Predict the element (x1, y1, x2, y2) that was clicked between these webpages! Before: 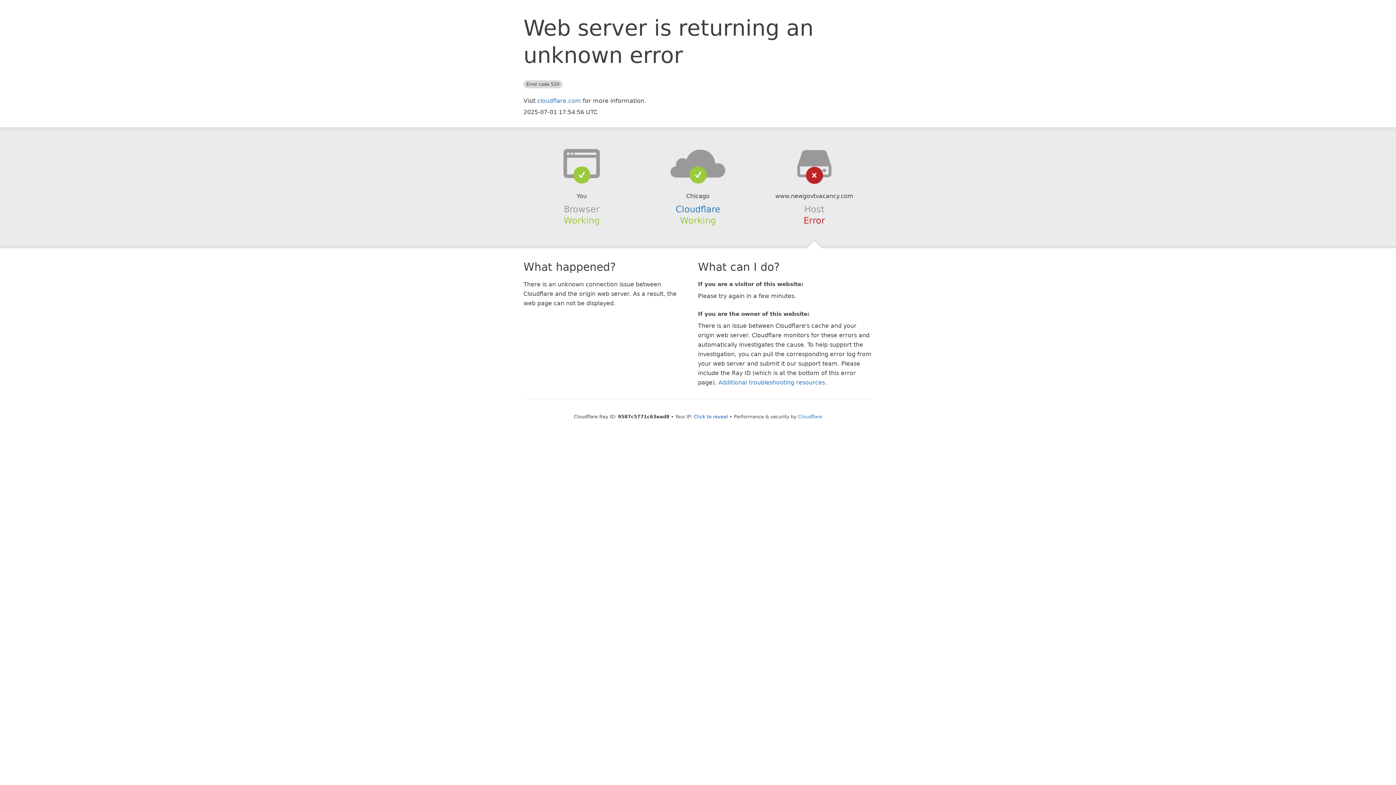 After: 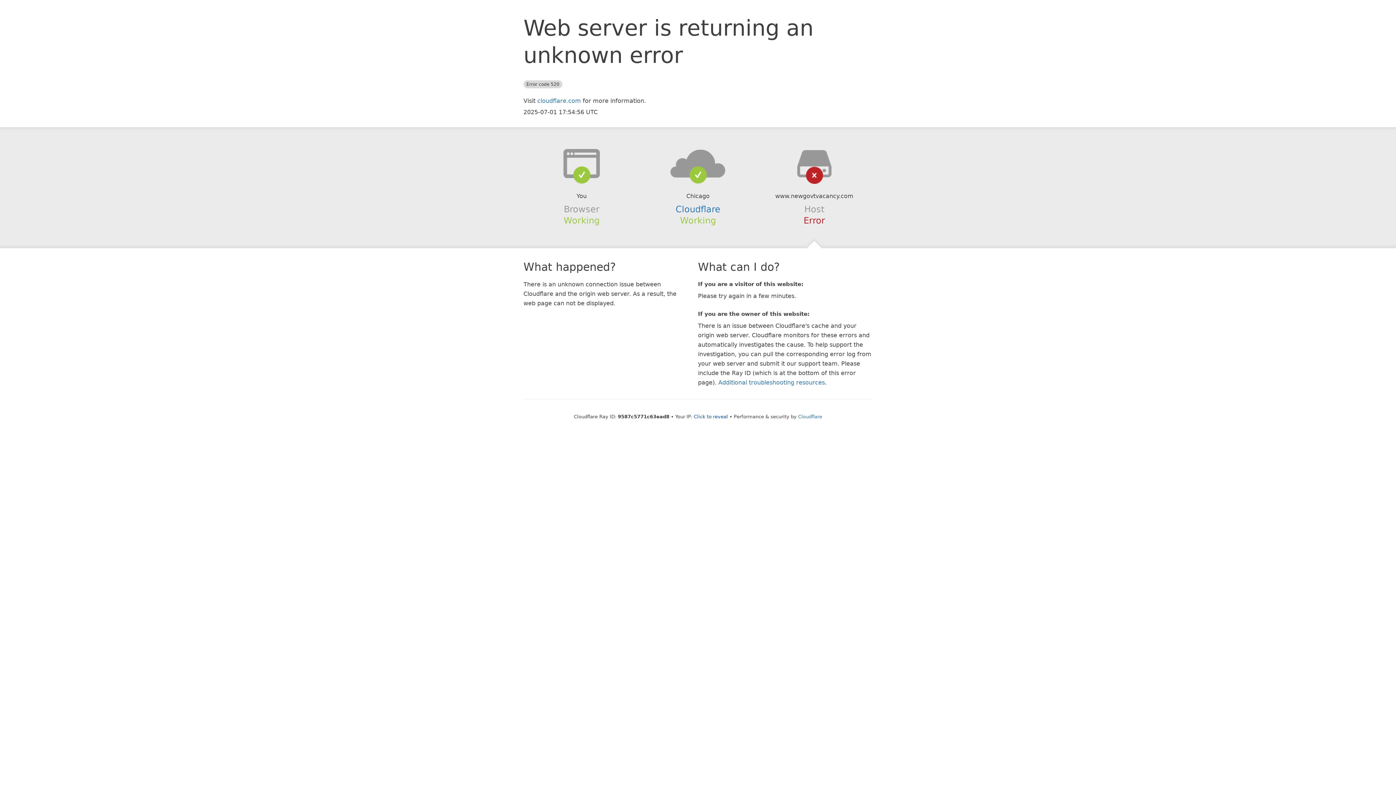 Action: bbox: (639, 148, 756, 178)